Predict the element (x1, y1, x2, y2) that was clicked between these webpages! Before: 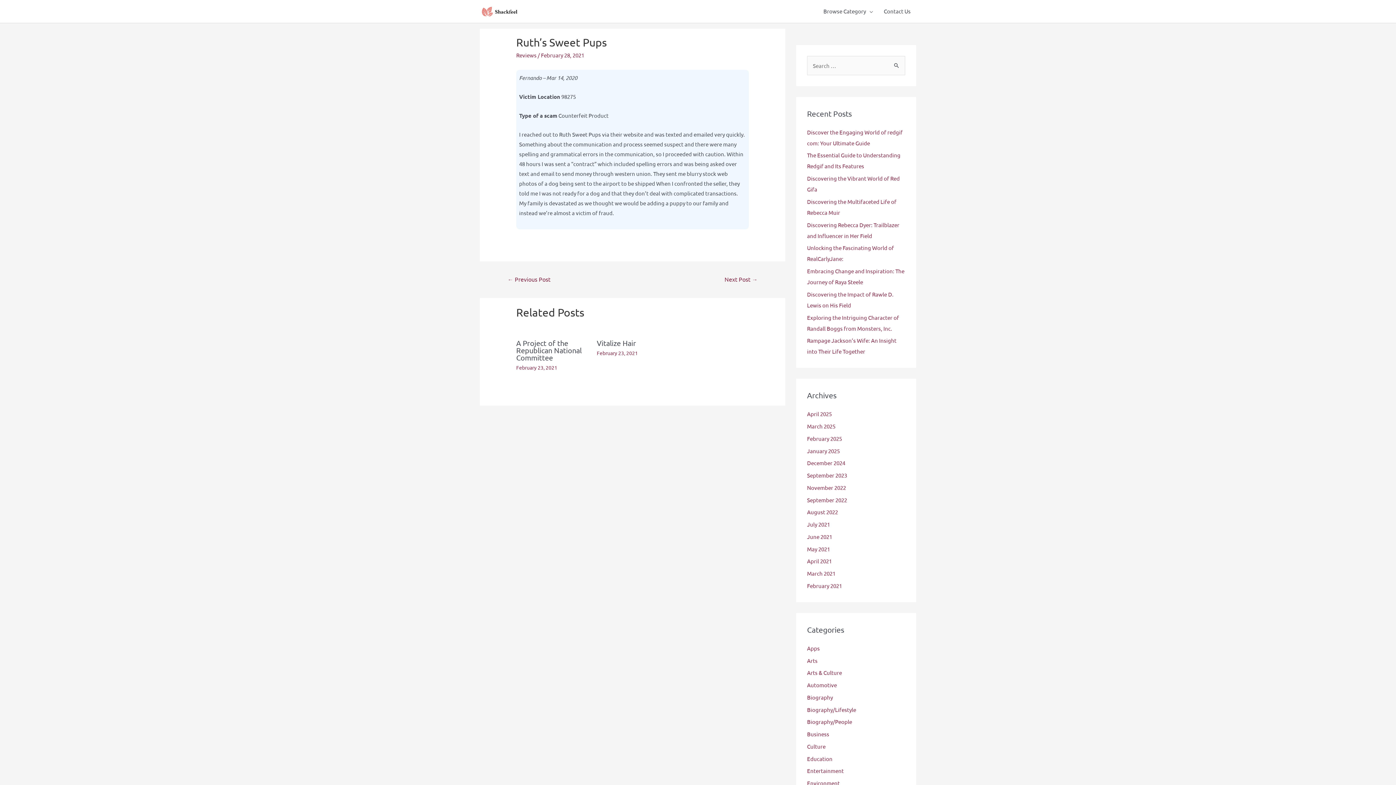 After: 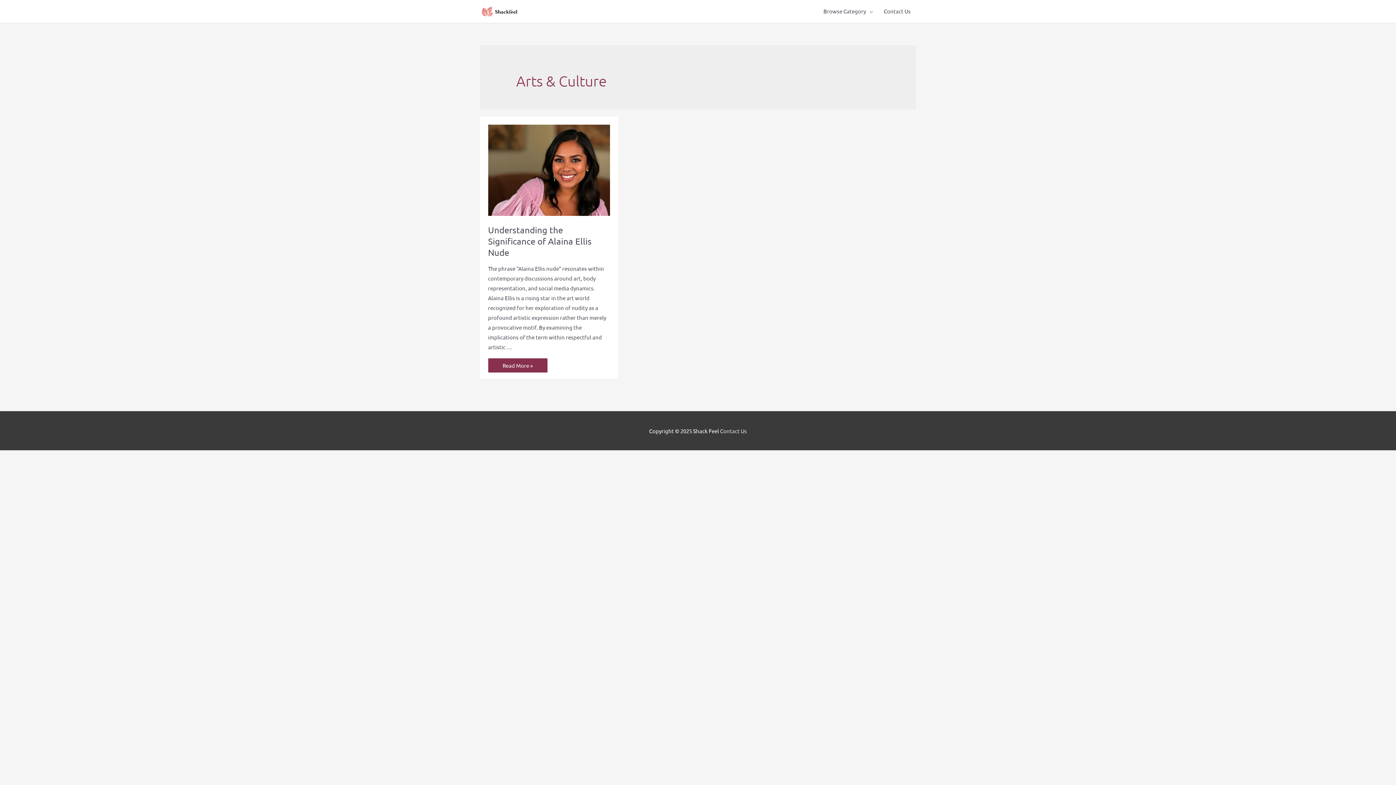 Action: bbox: (807, 669, 842, 676) label: Arts & Culture